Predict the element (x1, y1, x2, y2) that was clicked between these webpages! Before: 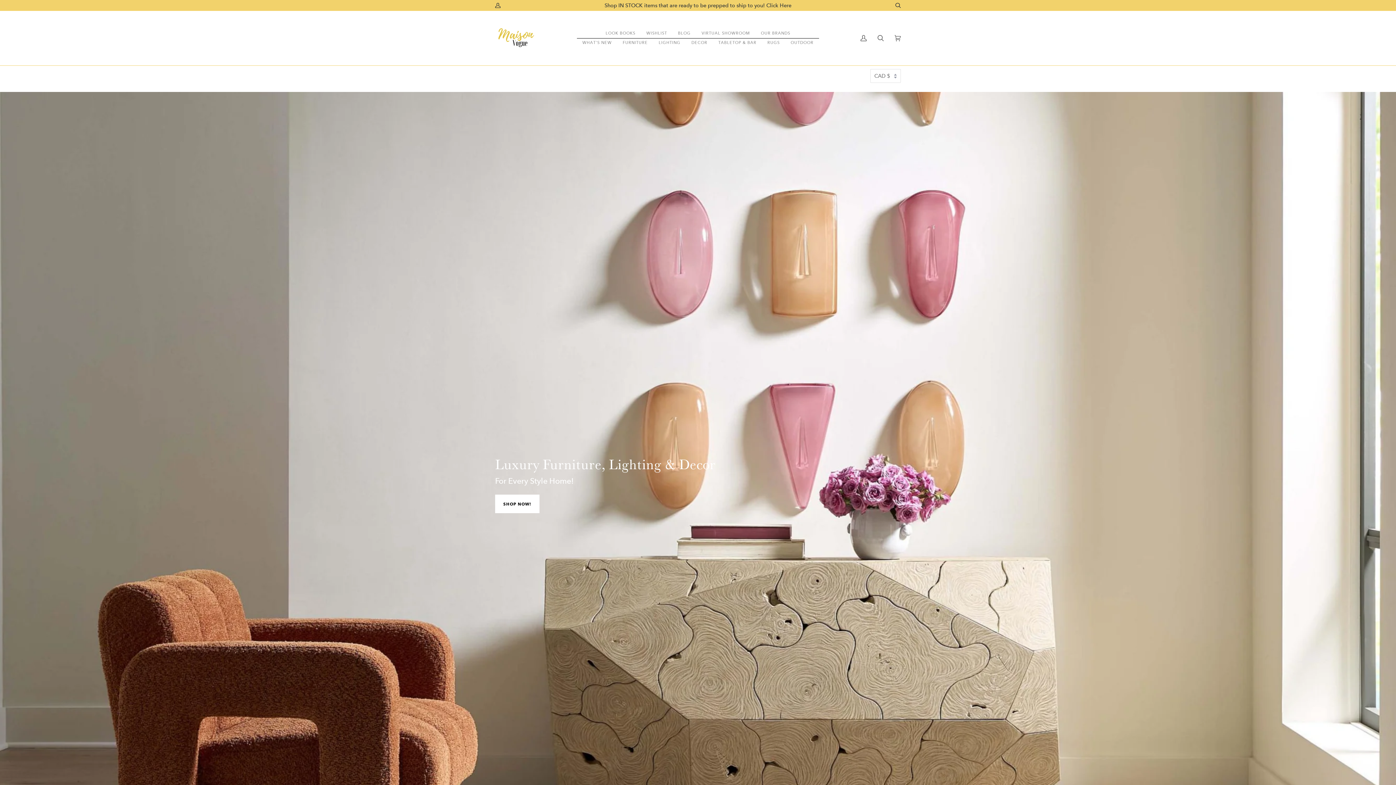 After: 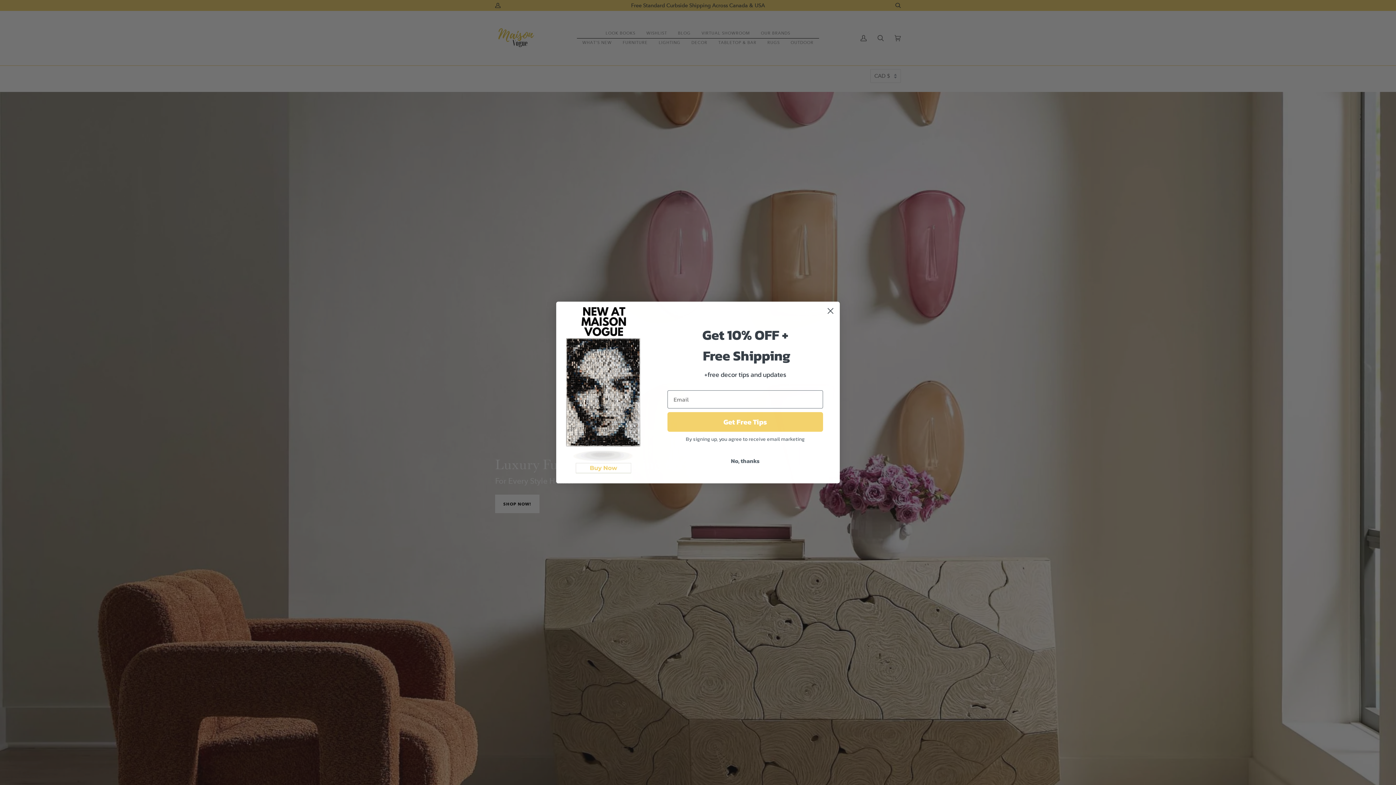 Action: bbox: (889, 31, 906, 45) label: Cart
(0)